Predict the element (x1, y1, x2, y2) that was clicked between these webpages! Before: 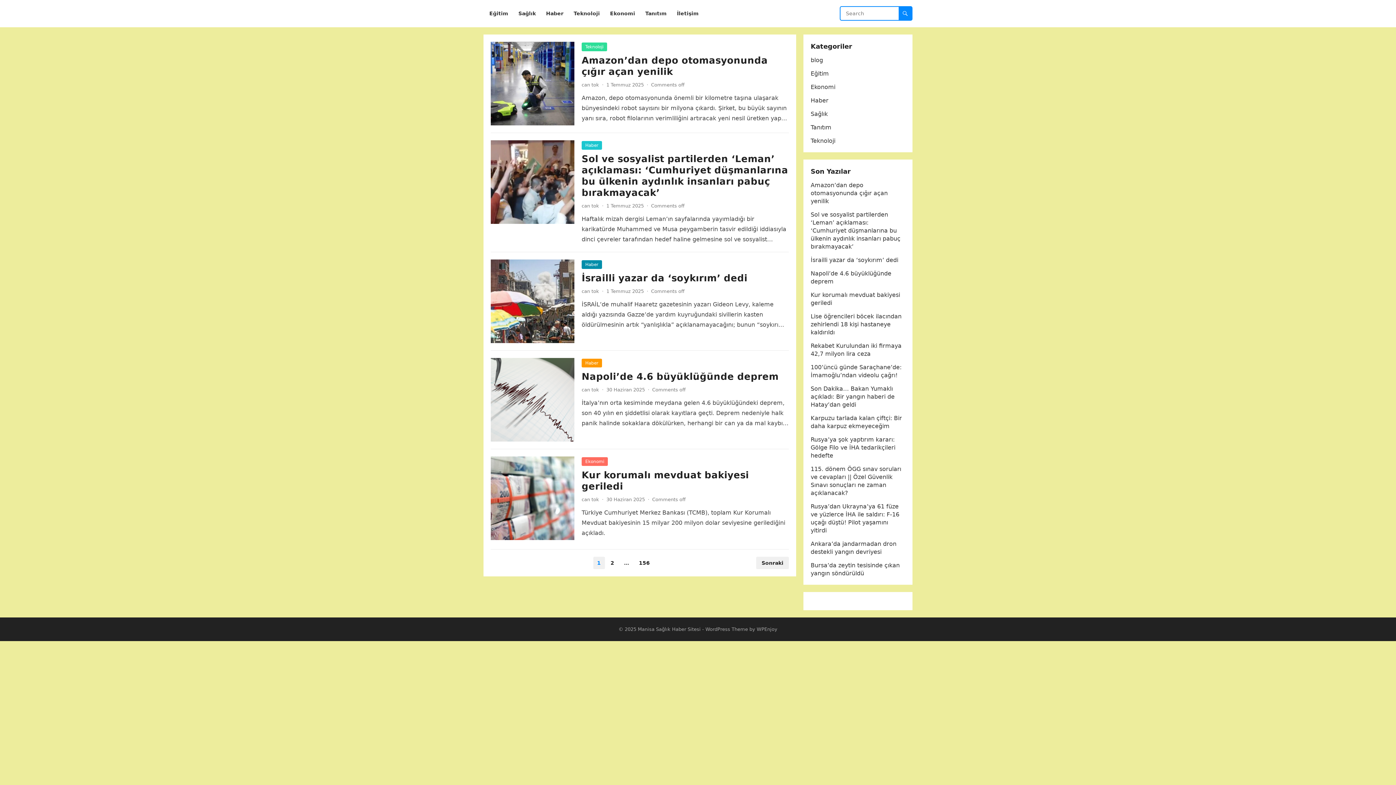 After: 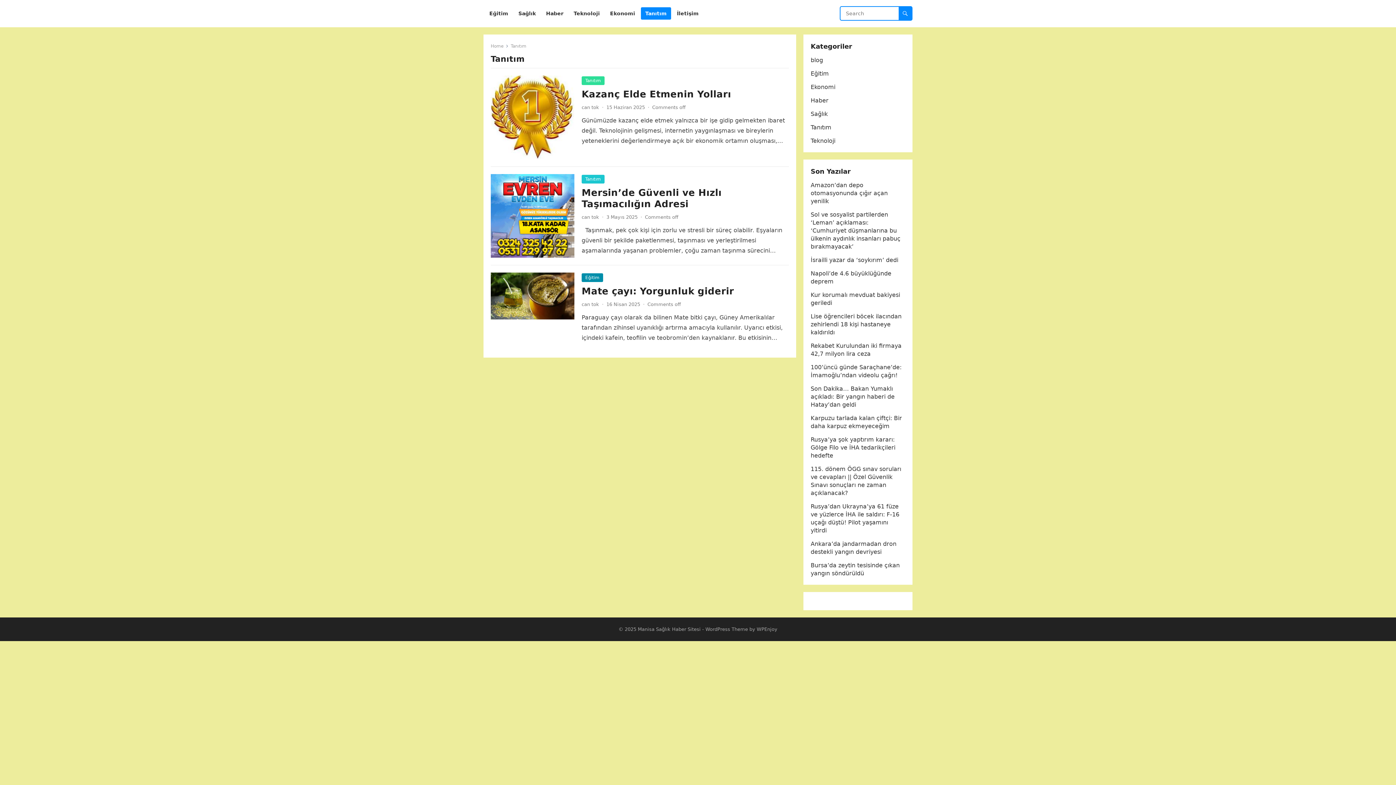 Action: label: Tanıtım bbox: (810, 124, 831, 130)